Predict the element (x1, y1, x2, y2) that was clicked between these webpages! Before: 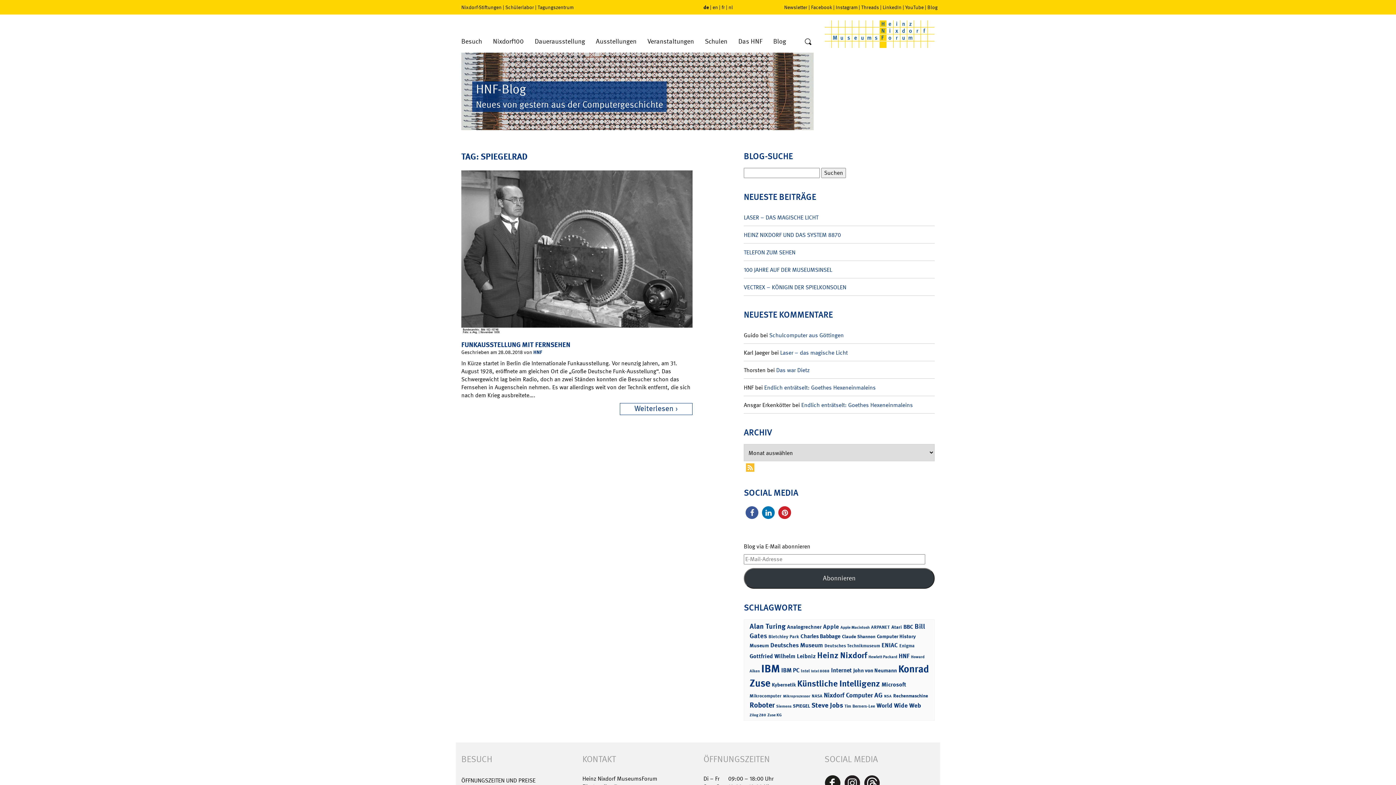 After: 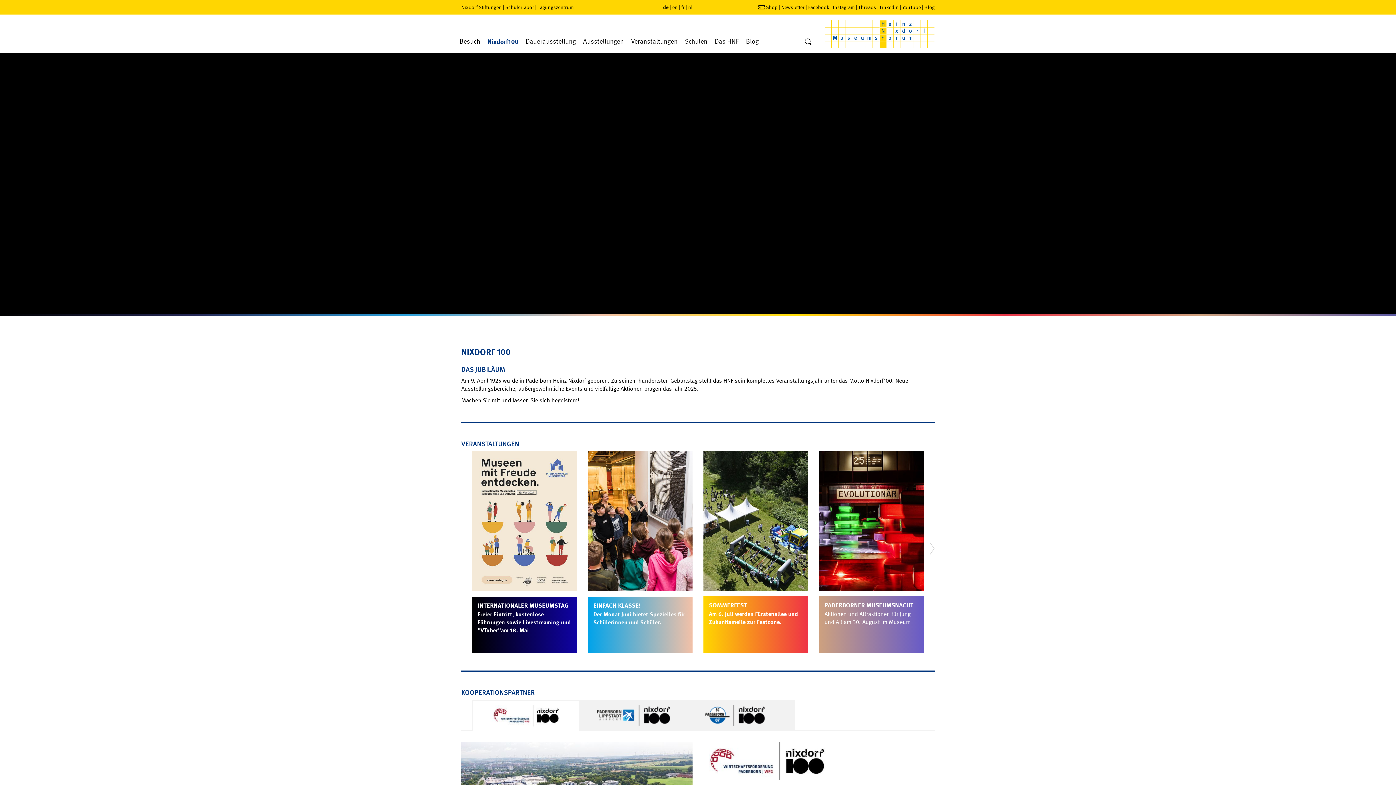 Action: label: Nixdorf100 bbox: (487, 34, 529, 52)